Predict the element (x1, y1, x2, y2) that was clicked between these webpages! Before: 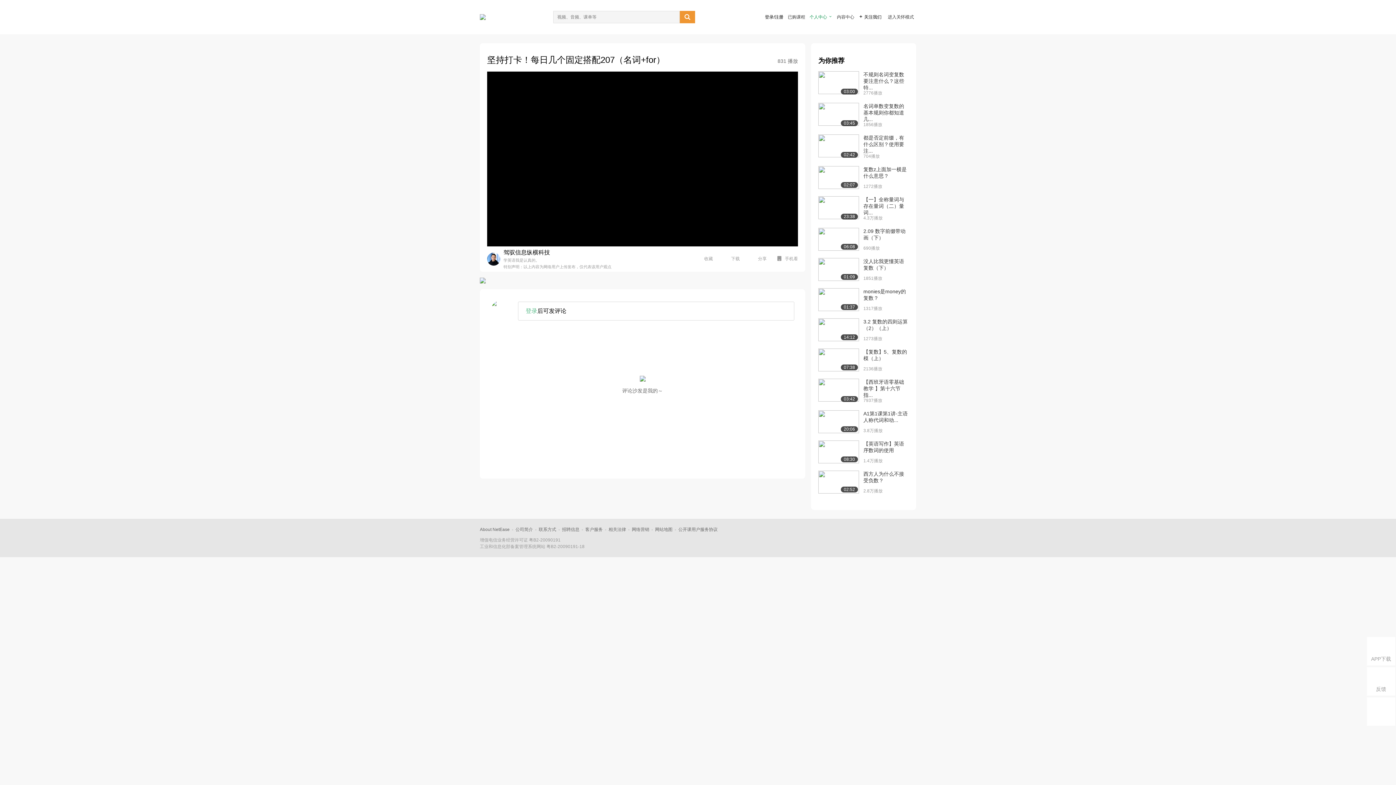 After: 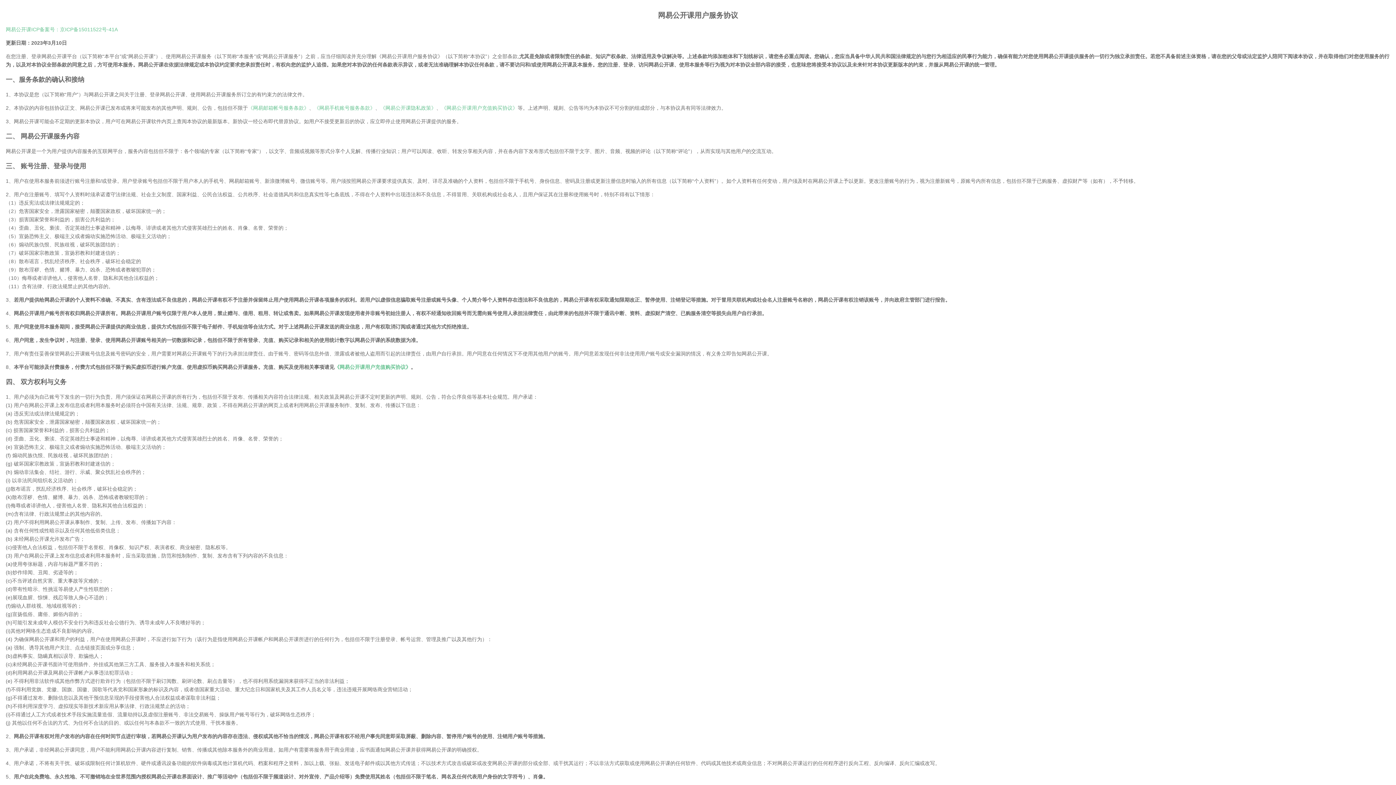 Action: label: 公开课用户服务协议 bbox: (678, 527, 717, 532)